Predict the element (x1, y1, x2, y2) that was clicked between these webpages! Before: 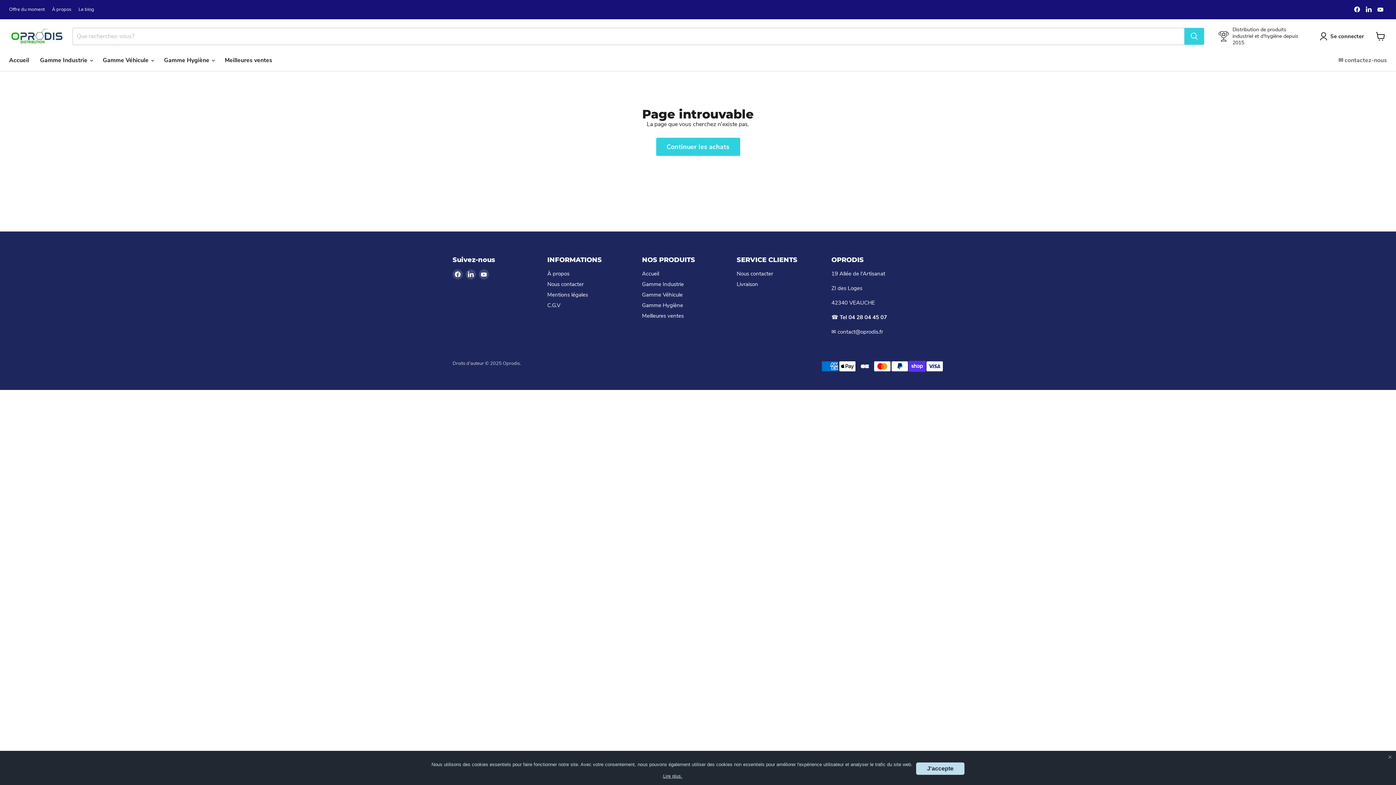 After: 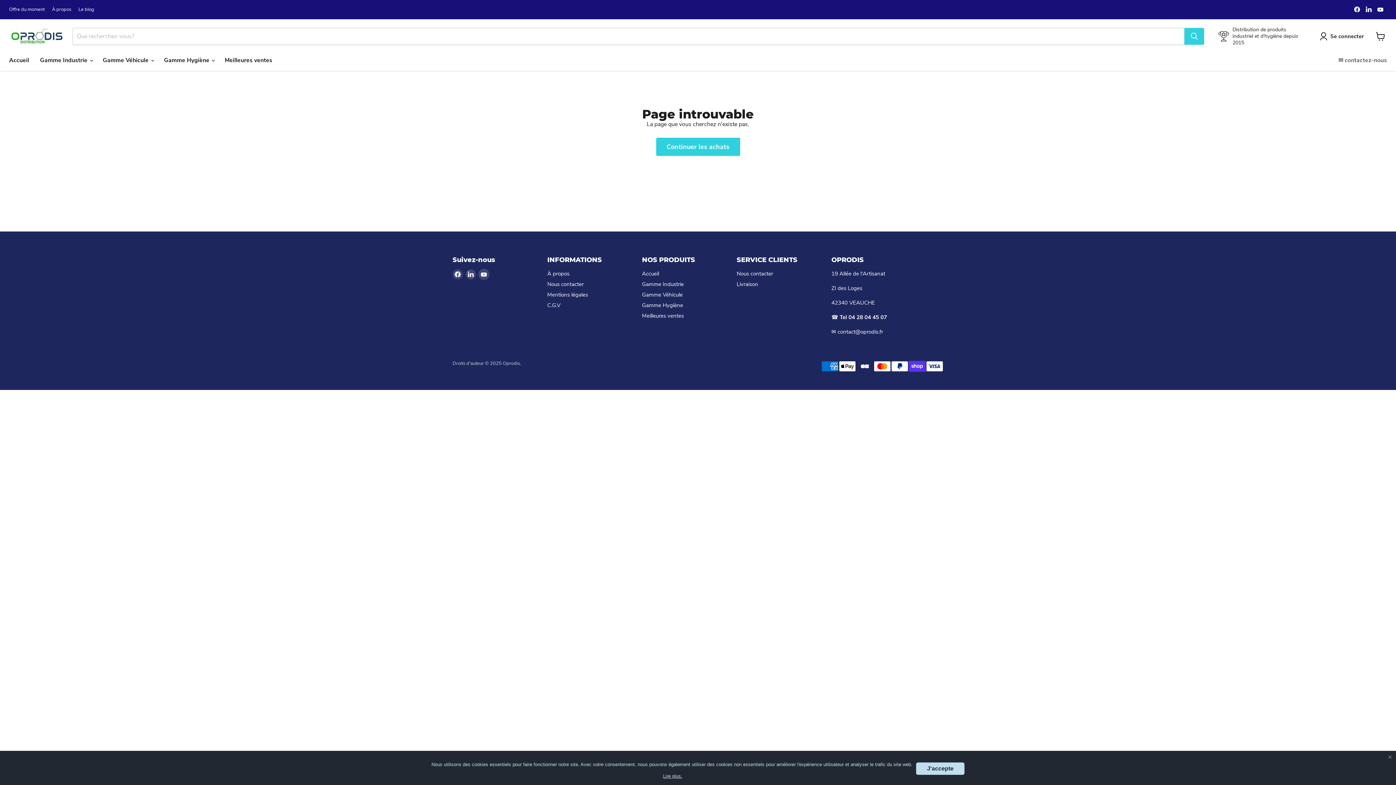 Action: label: Trouvez-nous sur YouTube bbox: (478, 269, 489, 279)